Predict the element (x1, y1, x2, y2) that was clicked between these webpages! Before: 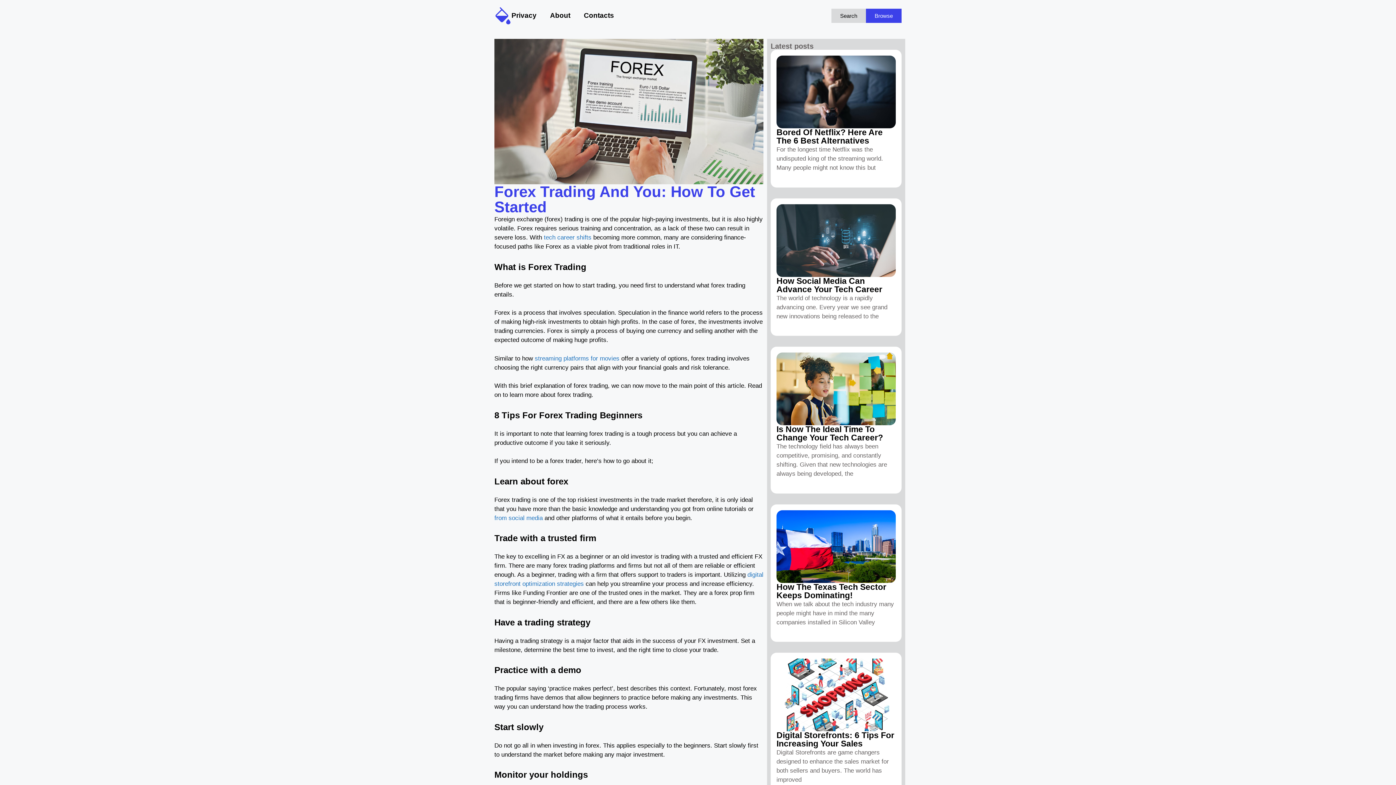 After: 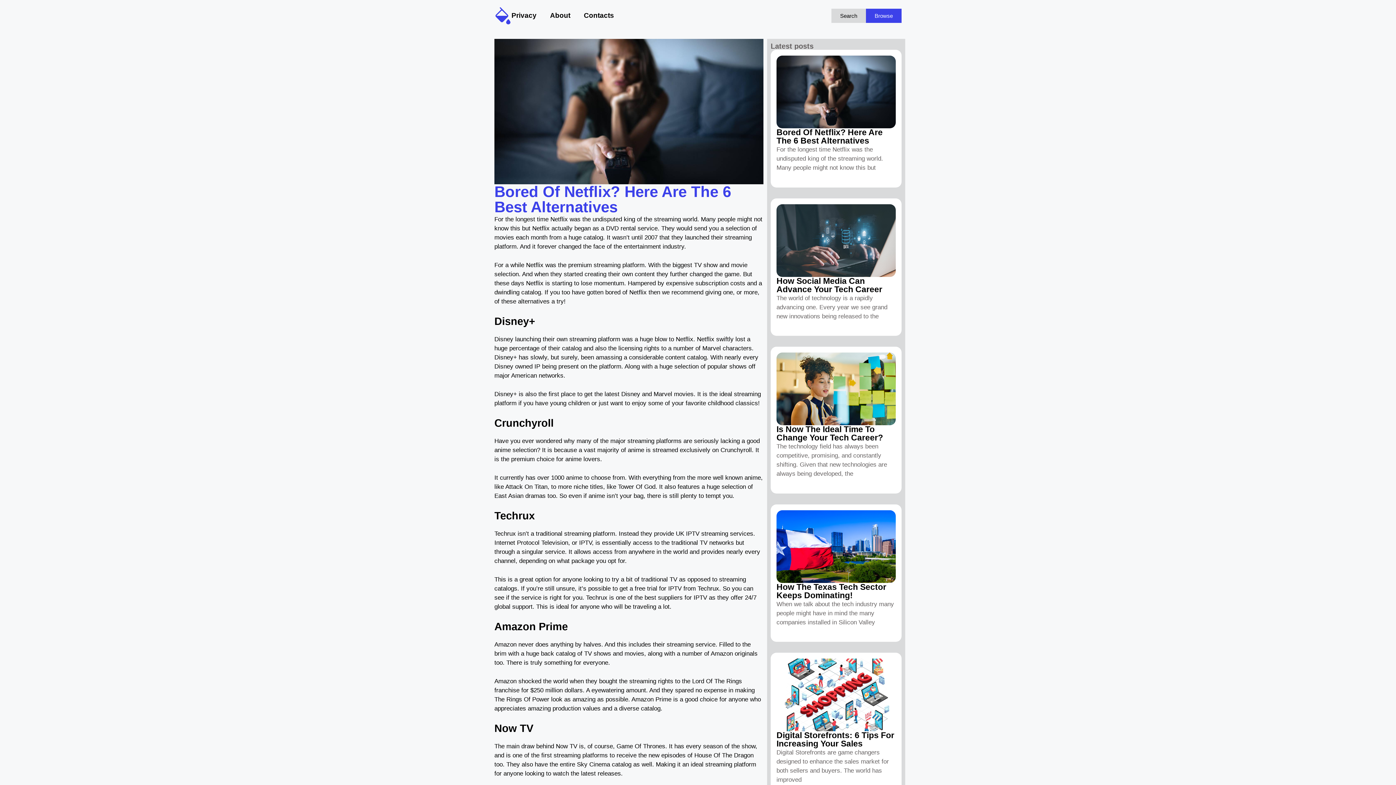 Action: label: streaming platforms for movies bbox: (534, 355, 619, 362)